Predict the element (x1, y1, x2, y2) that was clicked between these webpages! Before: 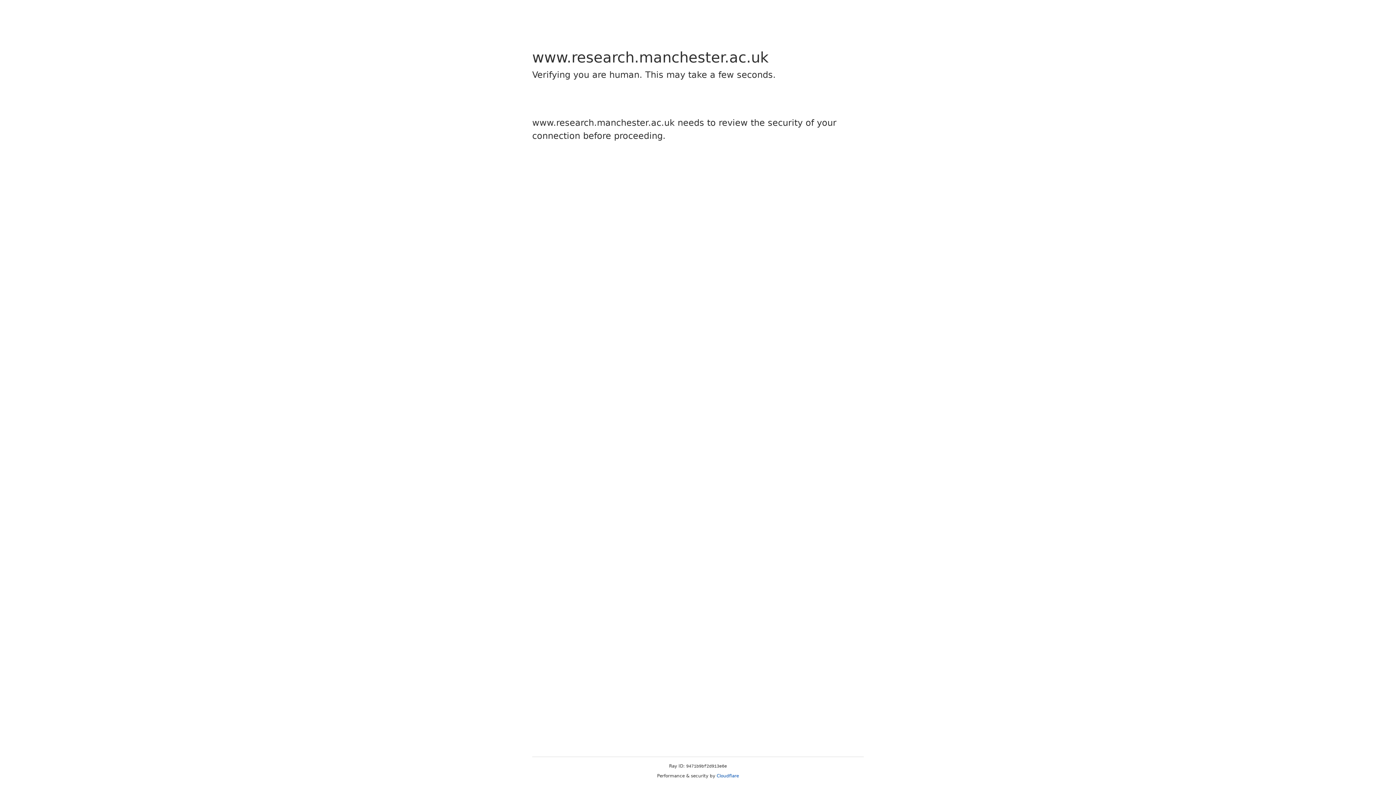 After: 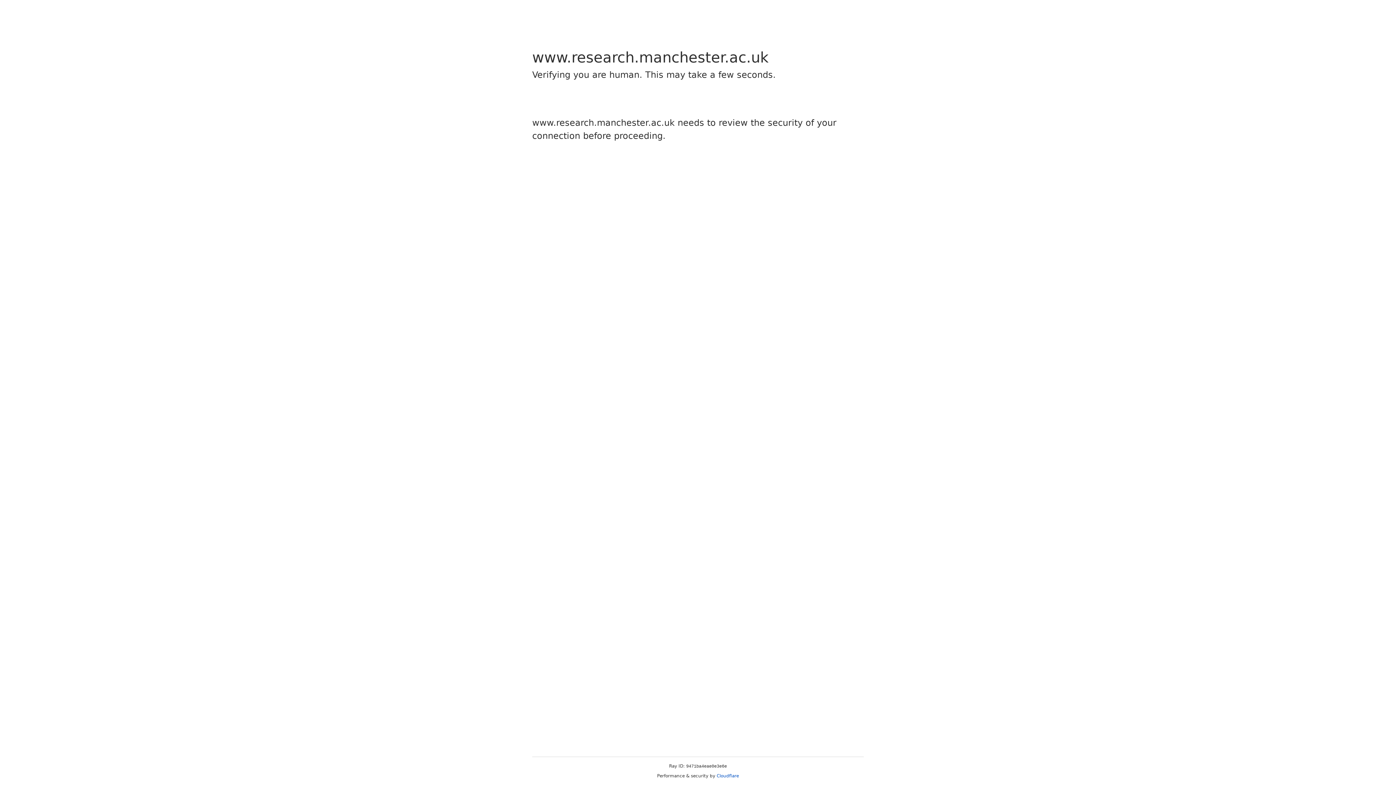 Action: label: Cloudflare bbox: (716, 773, 739, 778)